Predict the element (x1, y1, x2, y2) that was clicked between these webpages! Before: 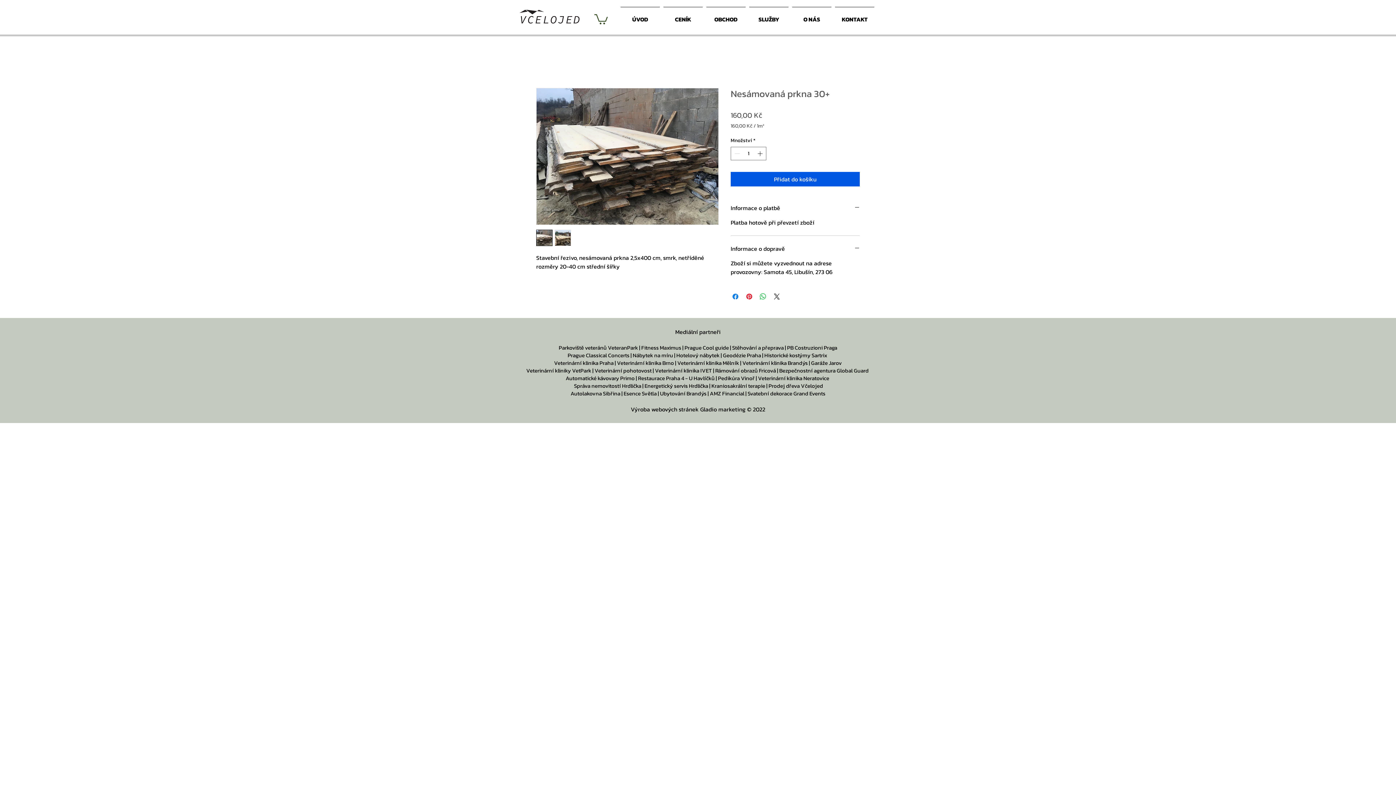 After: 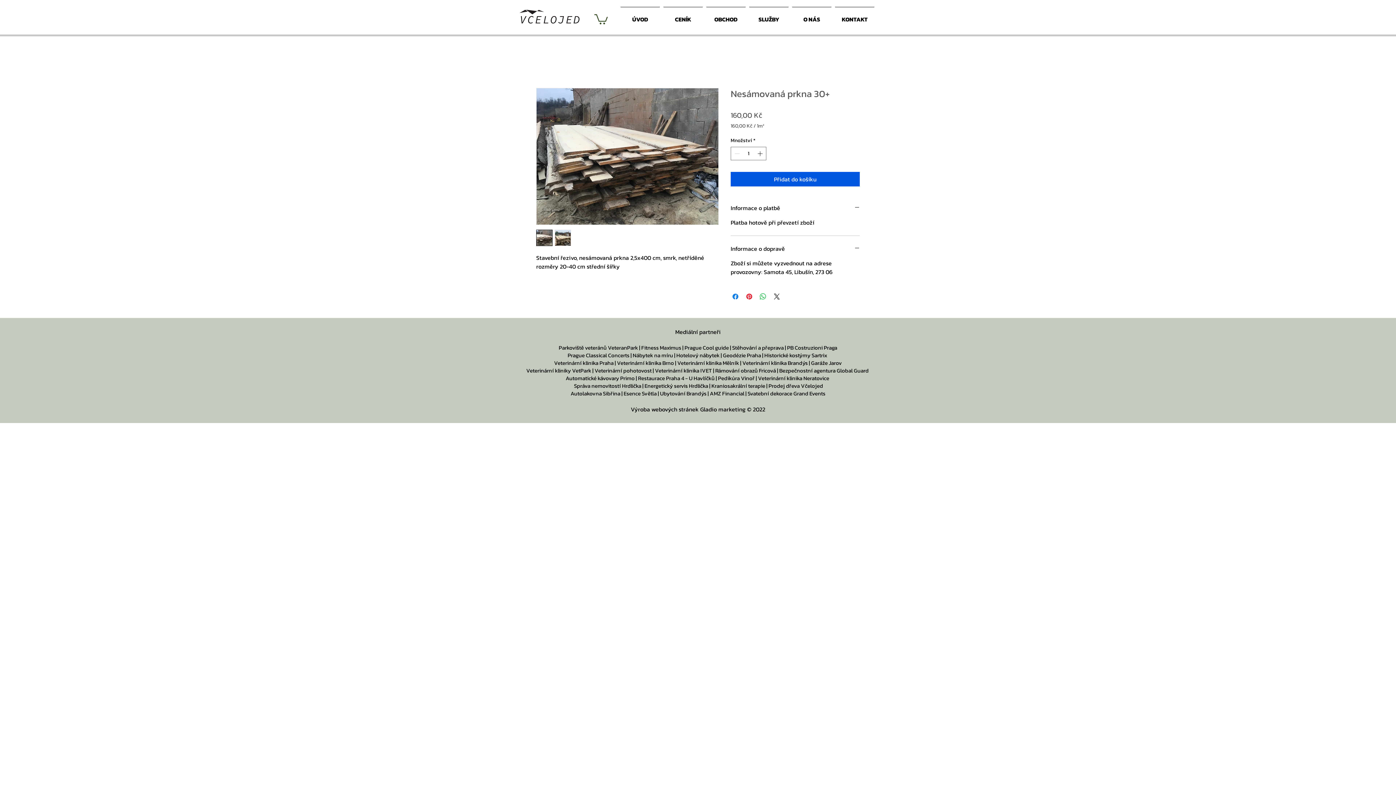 Action: label: Garáže Jarov bbox: (811, 358, 842, 367)